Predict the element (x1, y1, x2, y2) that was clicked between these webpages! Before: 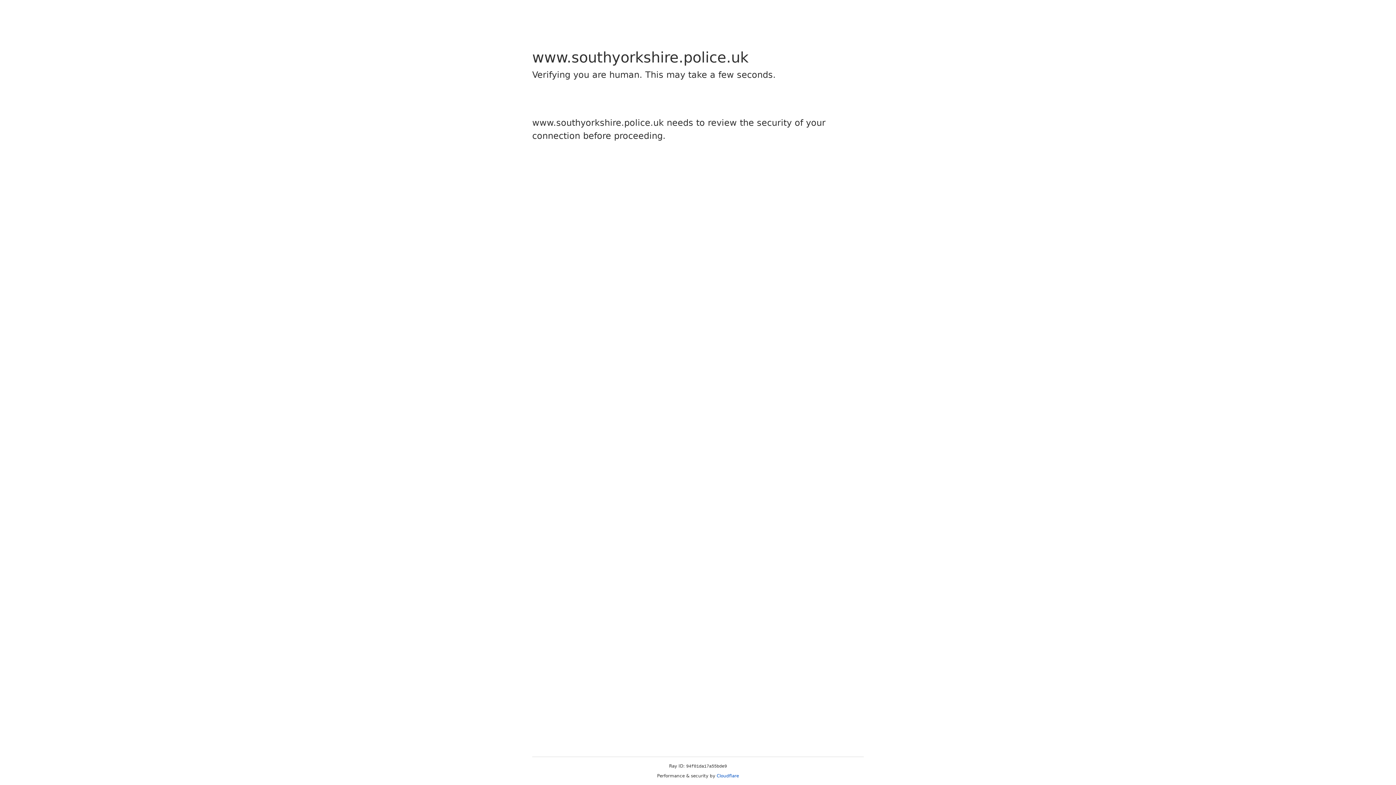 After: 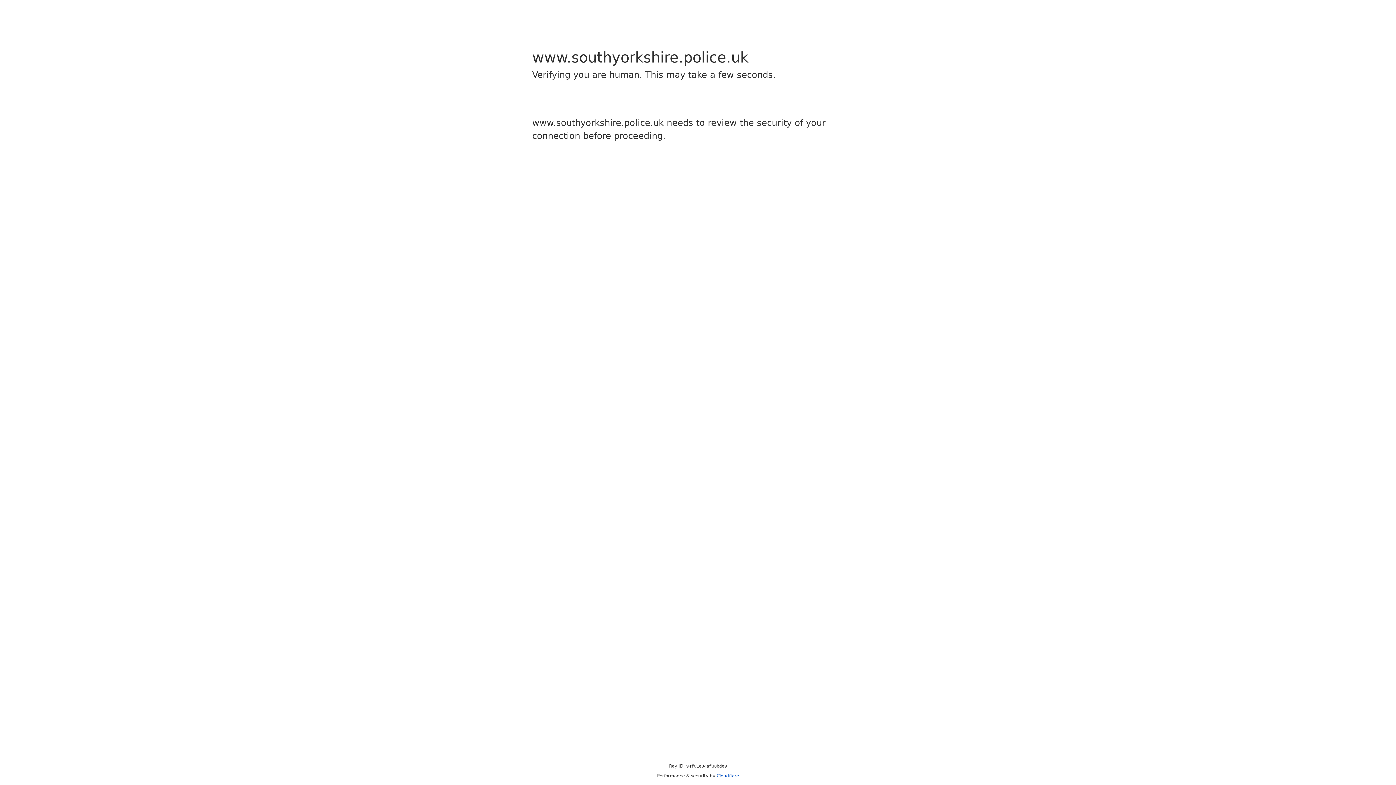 Action: label: Cloudflare bbox: (716, 773, 739, 778)